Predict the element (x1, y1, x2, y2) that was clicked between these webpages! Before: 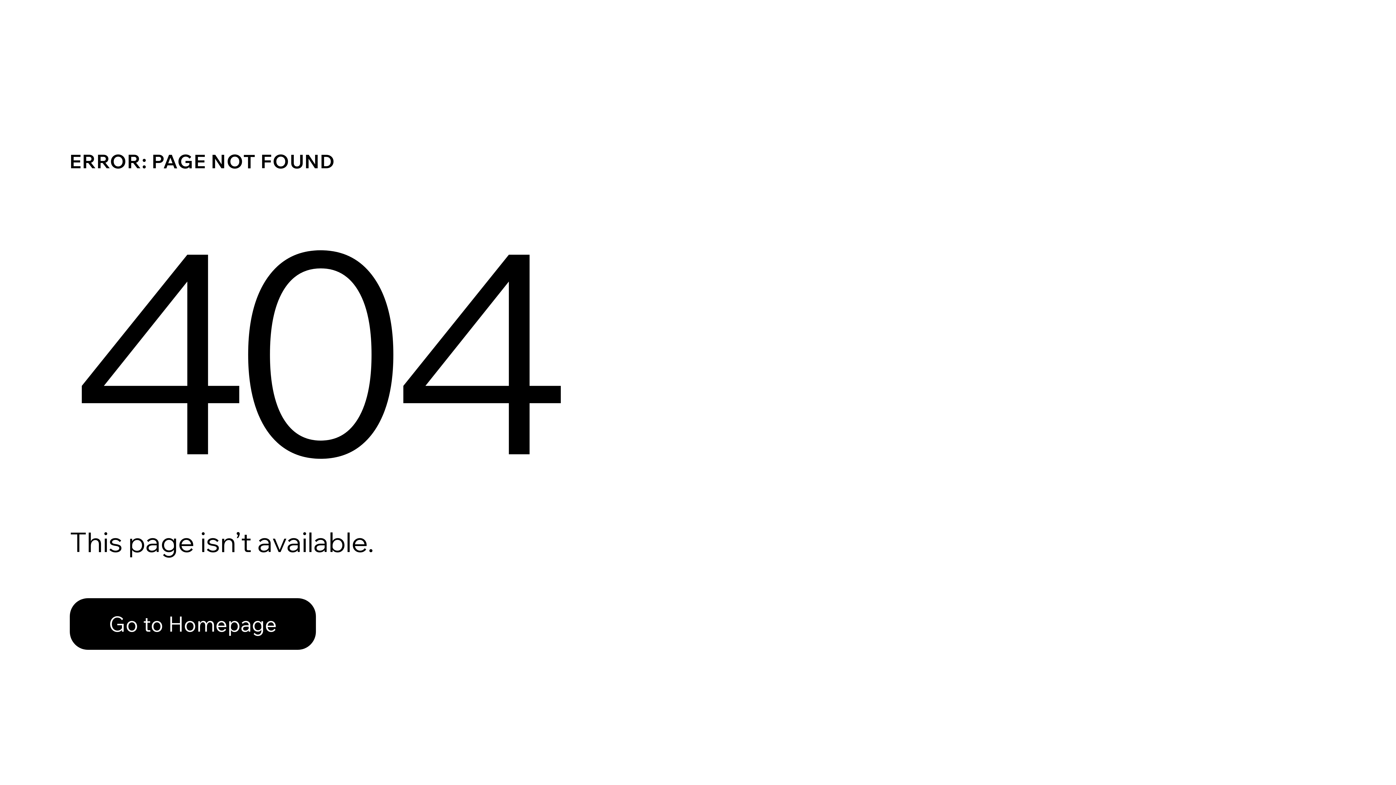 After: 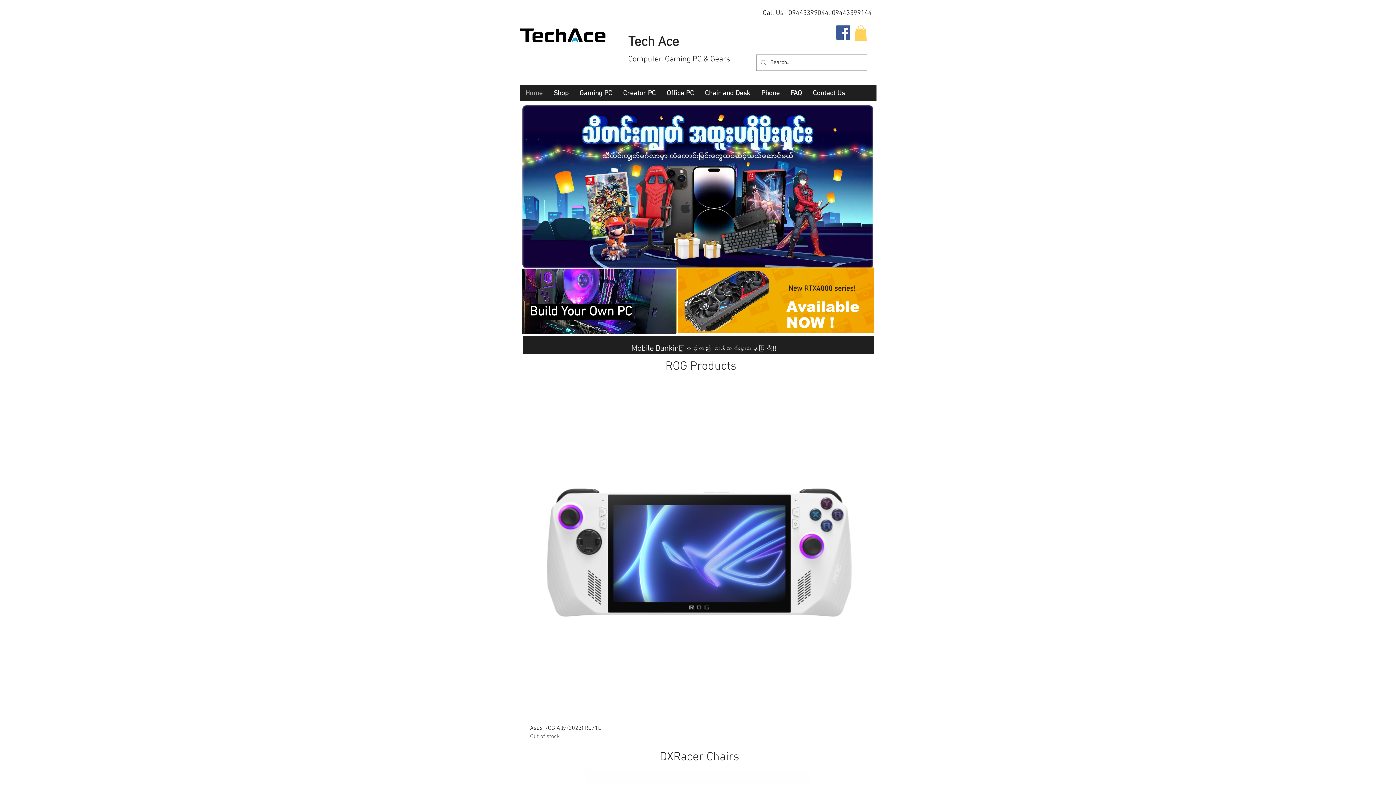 Action: bbox: (69, 598, 316, 650) label: Go to Homepage